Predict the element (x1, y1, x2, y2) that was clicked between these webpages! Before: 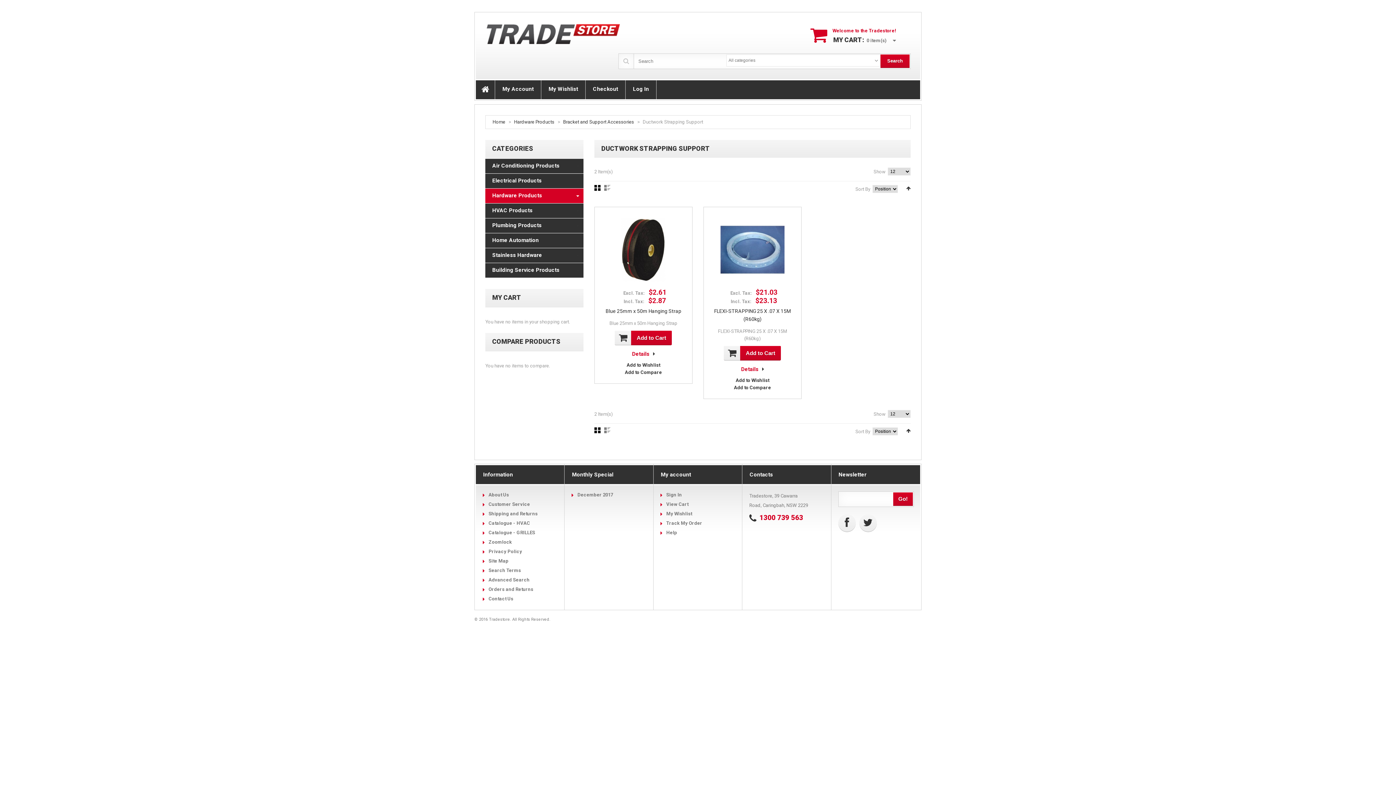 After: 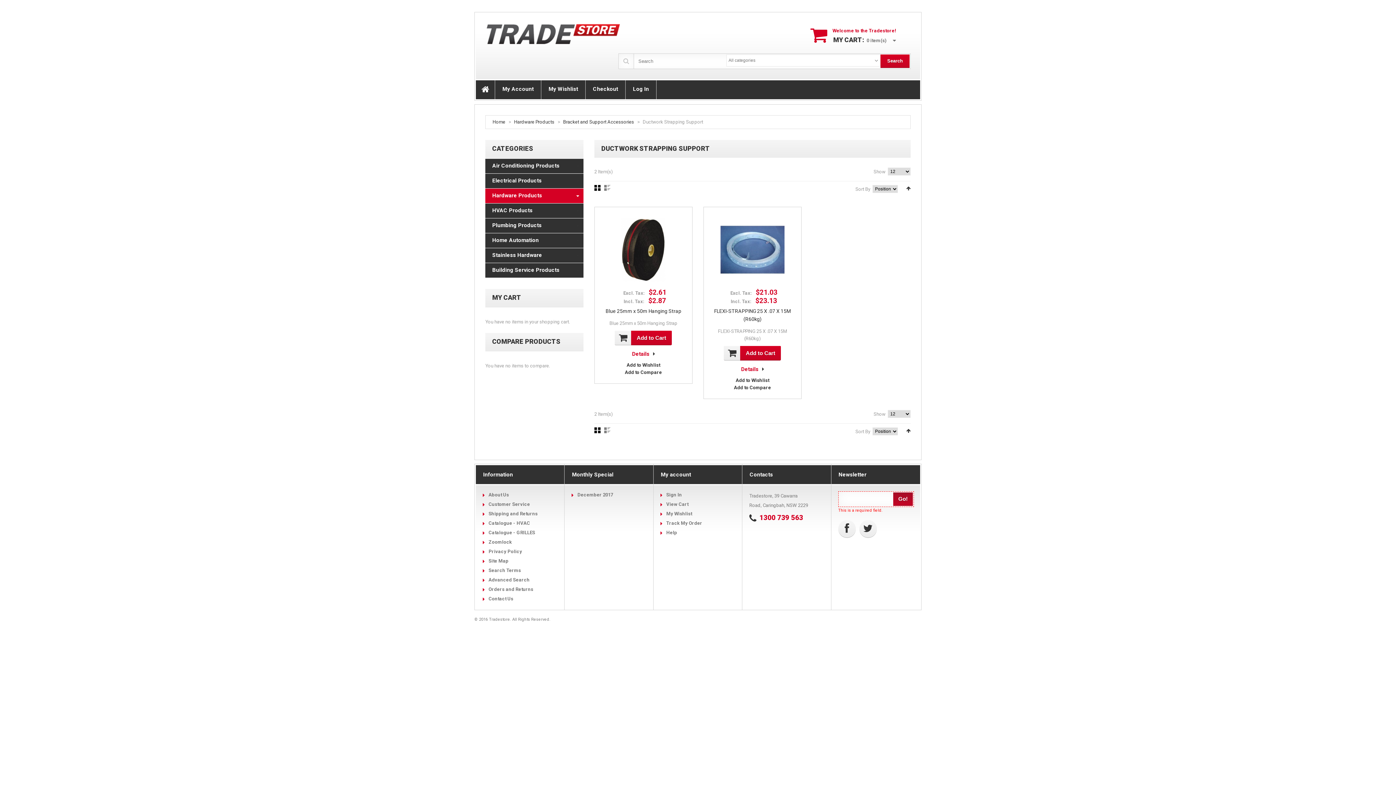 Action: bbox: (893, 492, 913, 506) label: Go!